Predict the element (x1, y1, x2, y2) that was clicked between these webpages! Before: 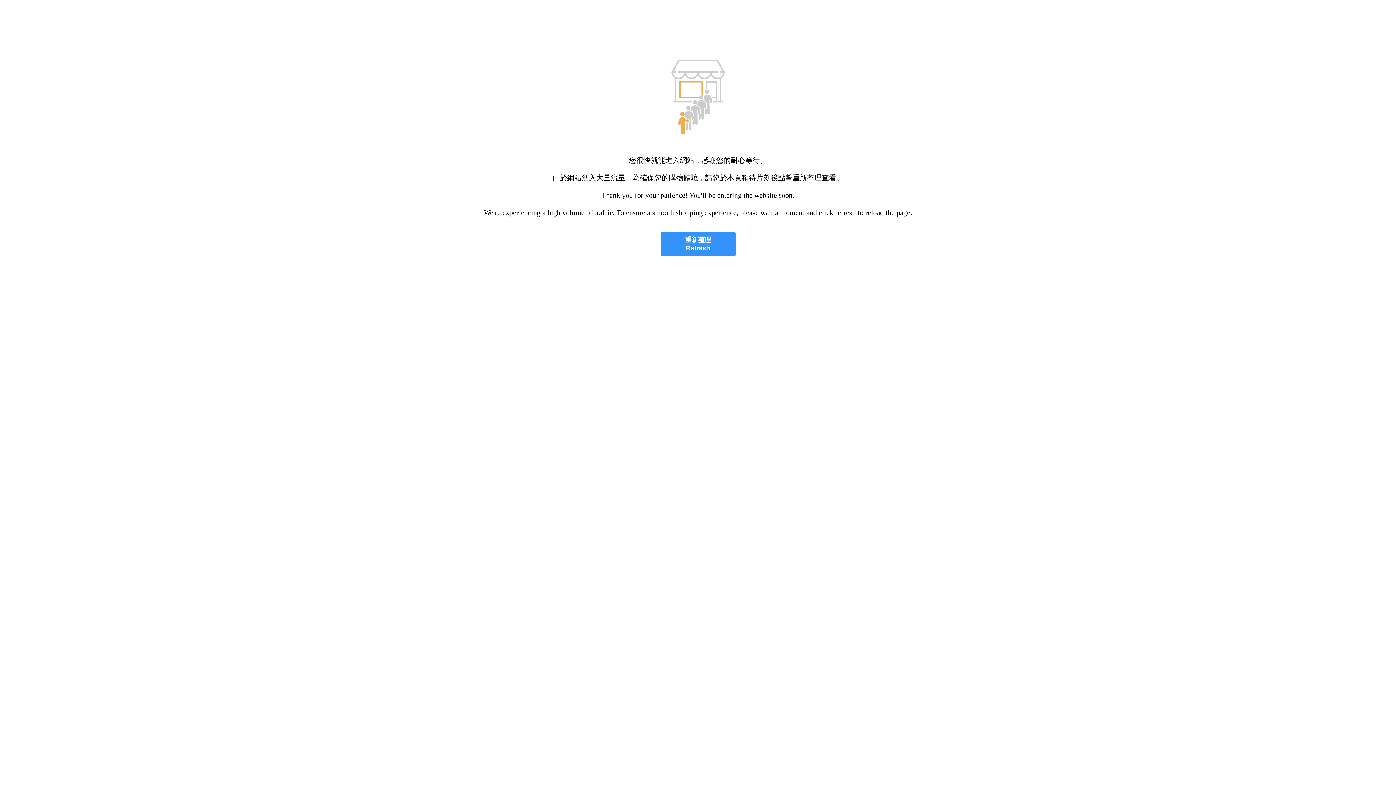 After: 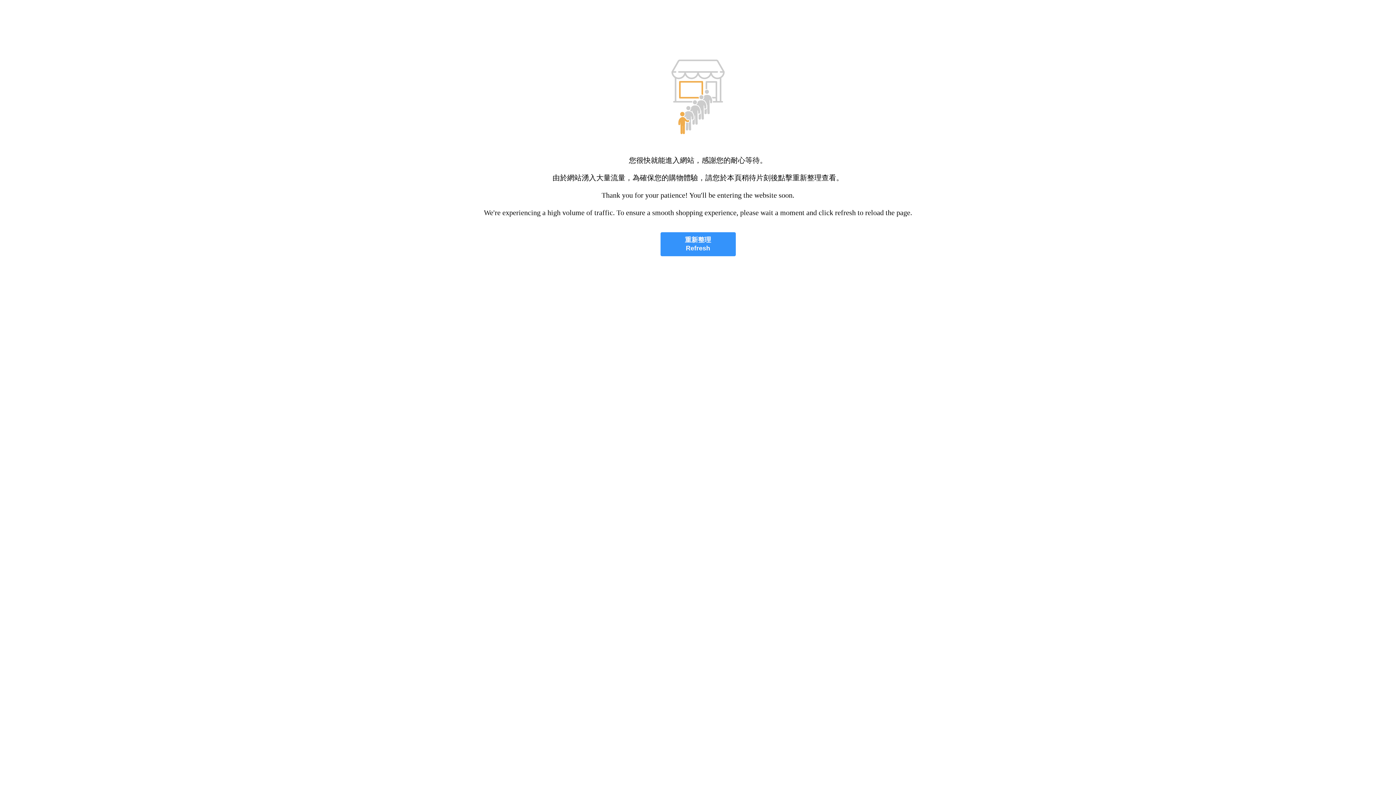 Action: bbox: (660, 232, 735, 256) label: 重新整理
Refresh